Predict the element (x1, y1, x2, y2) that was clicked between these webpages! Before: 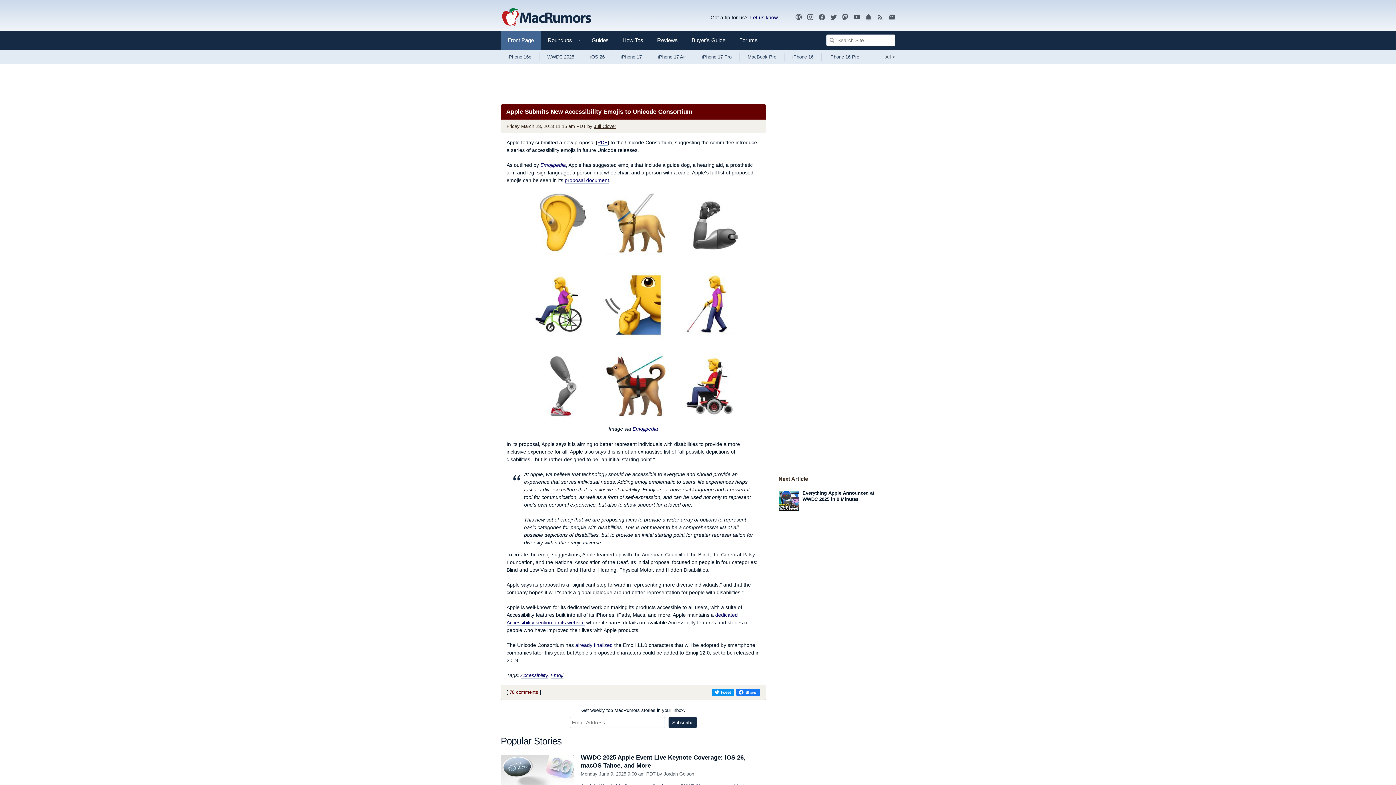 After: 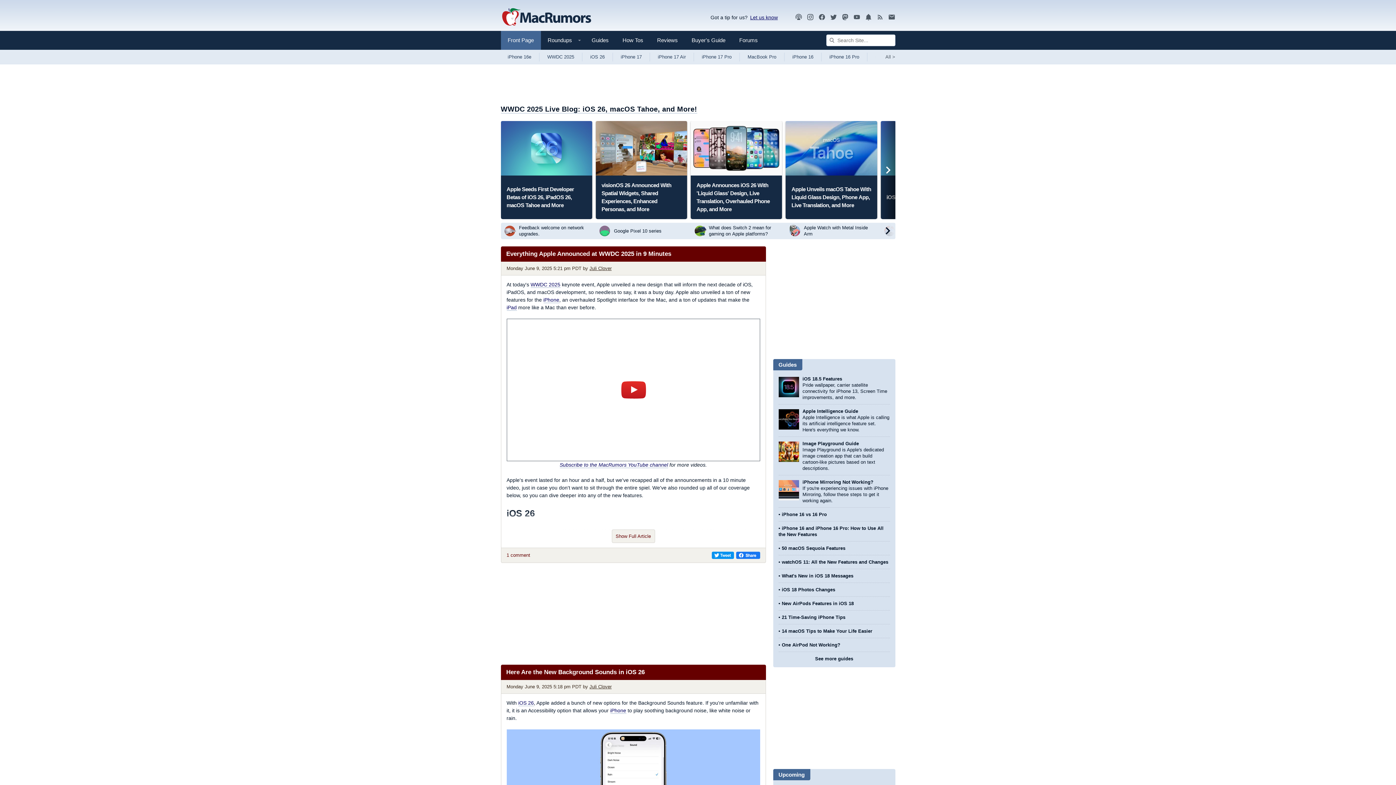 Action: bbox: (500, 30, 540, 49) label: Front Page